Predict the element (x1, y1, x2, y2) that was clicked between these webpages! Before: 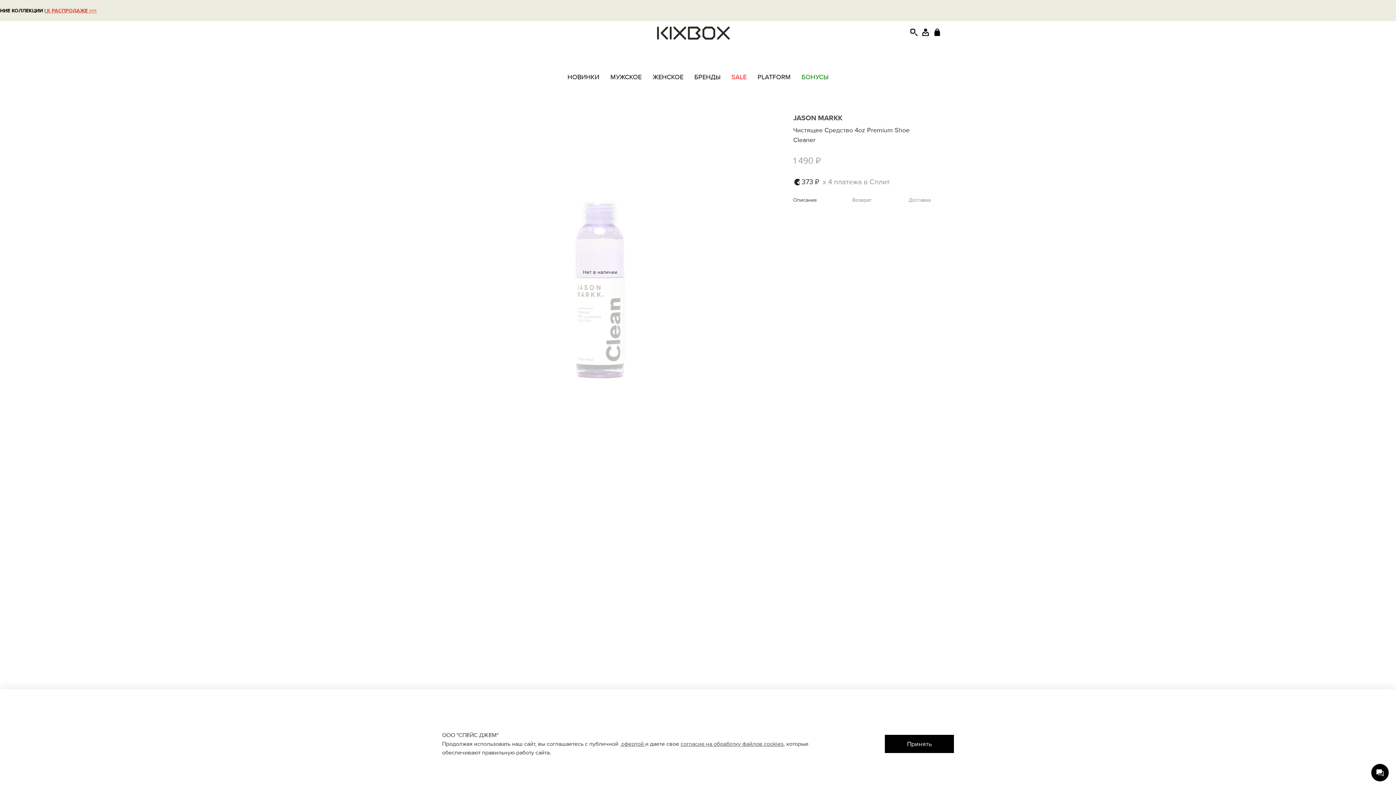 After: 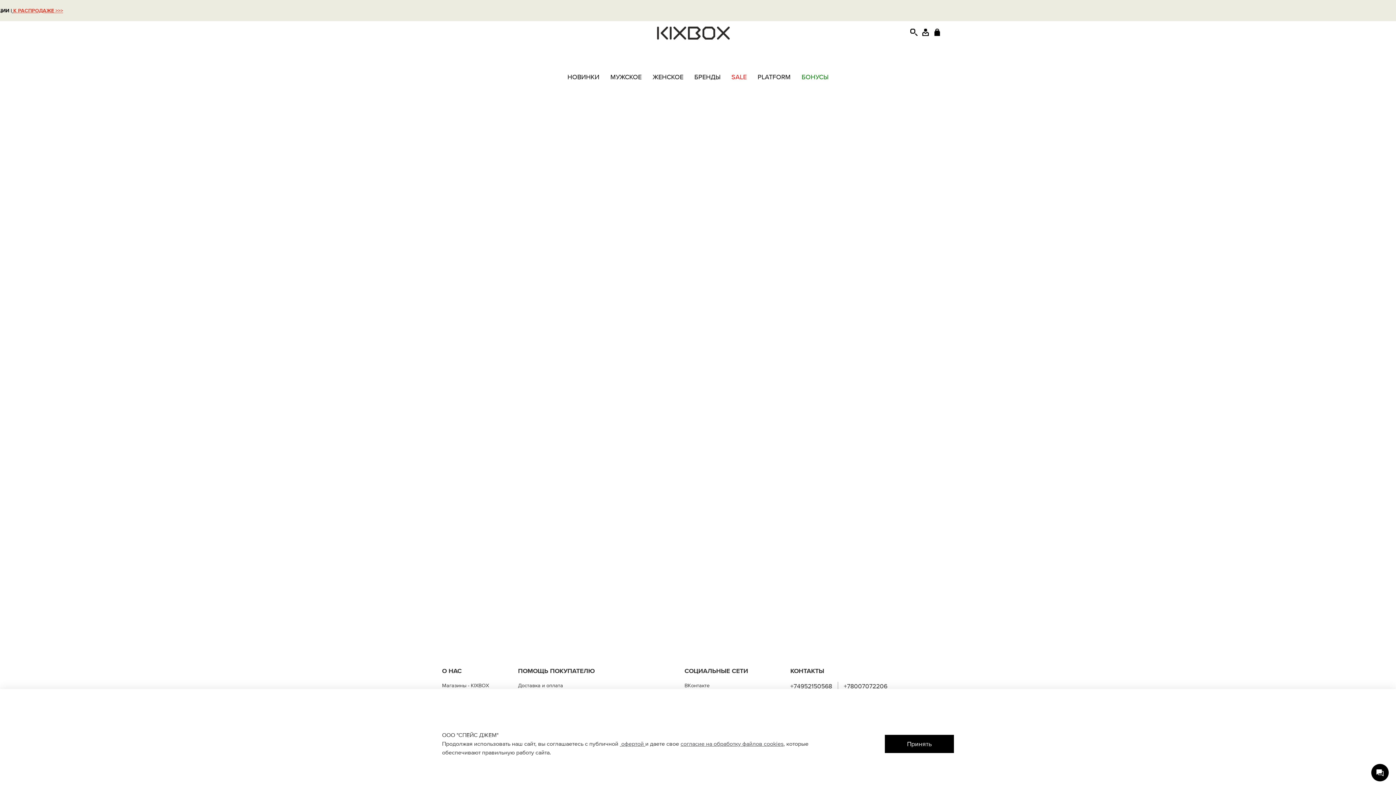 Action: bbox: (920, 26, 931, 38)